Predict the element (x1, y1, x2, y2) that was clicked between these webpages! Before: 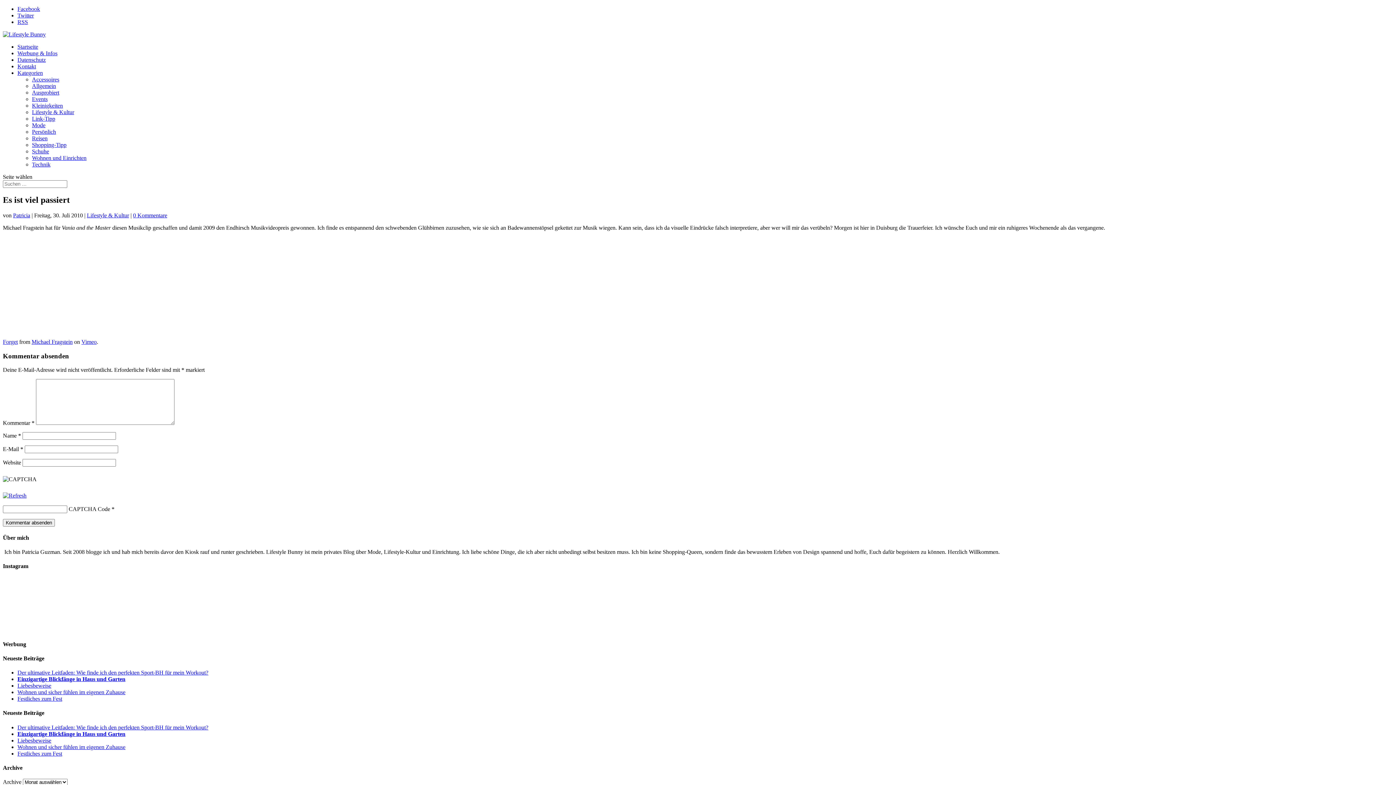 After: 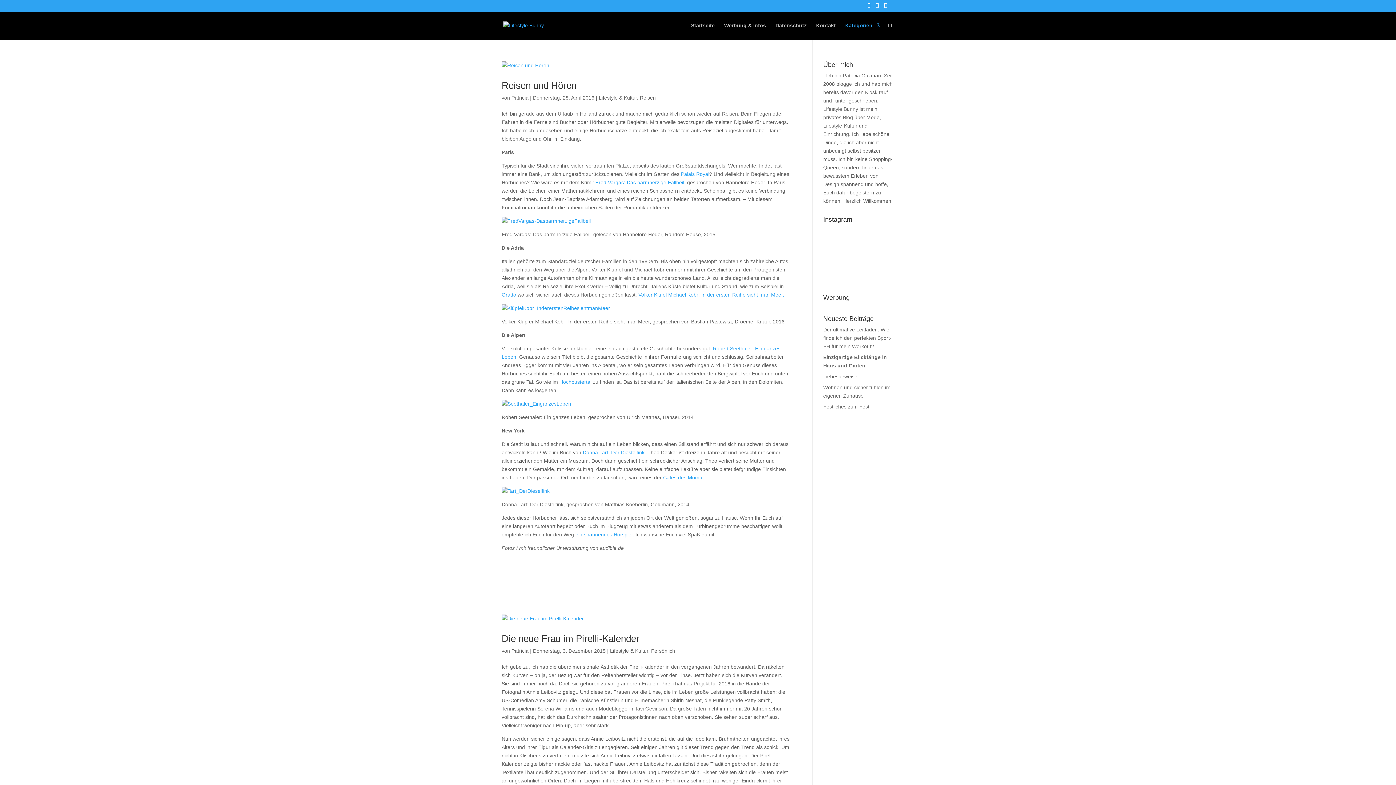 Action: label: Lifestyle & Kultur bbox: (86, 212, 129, 218)